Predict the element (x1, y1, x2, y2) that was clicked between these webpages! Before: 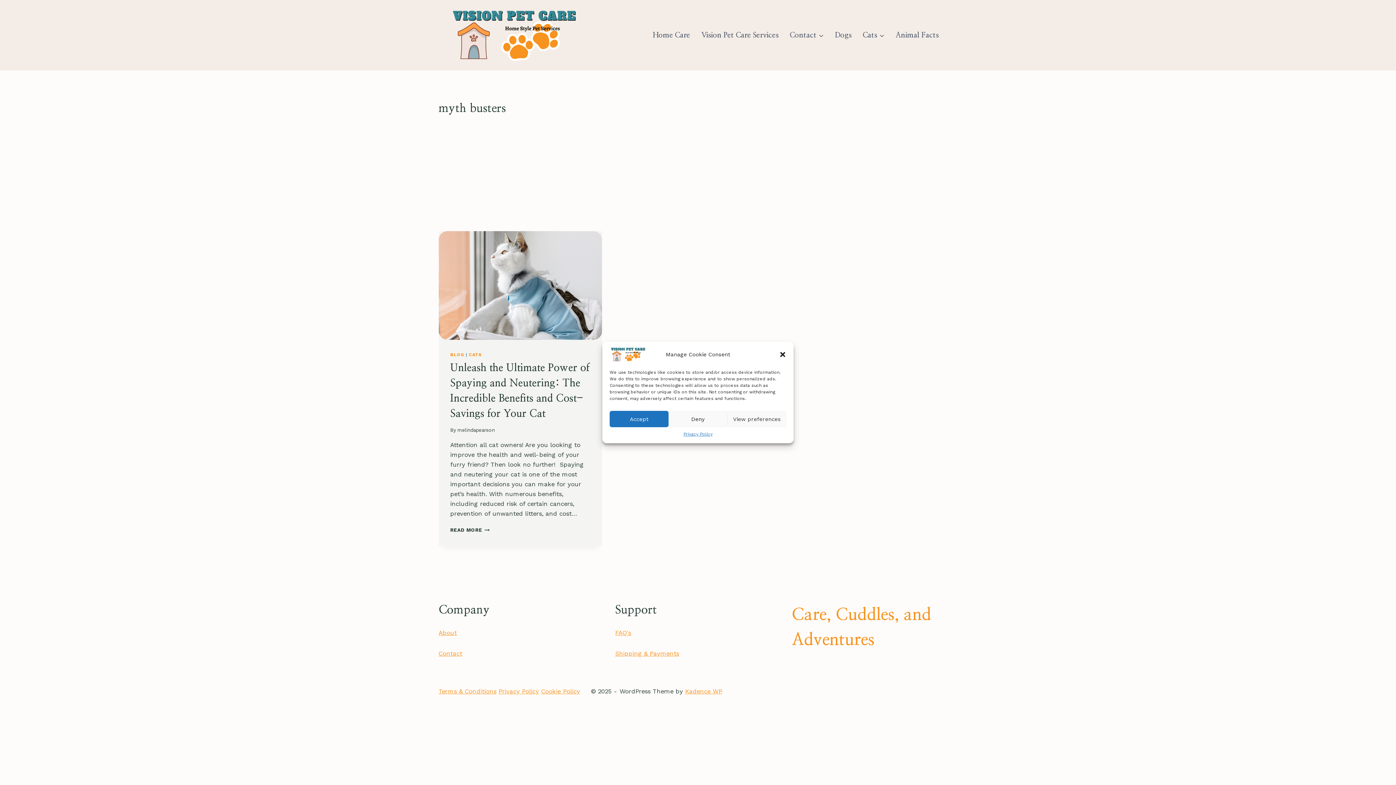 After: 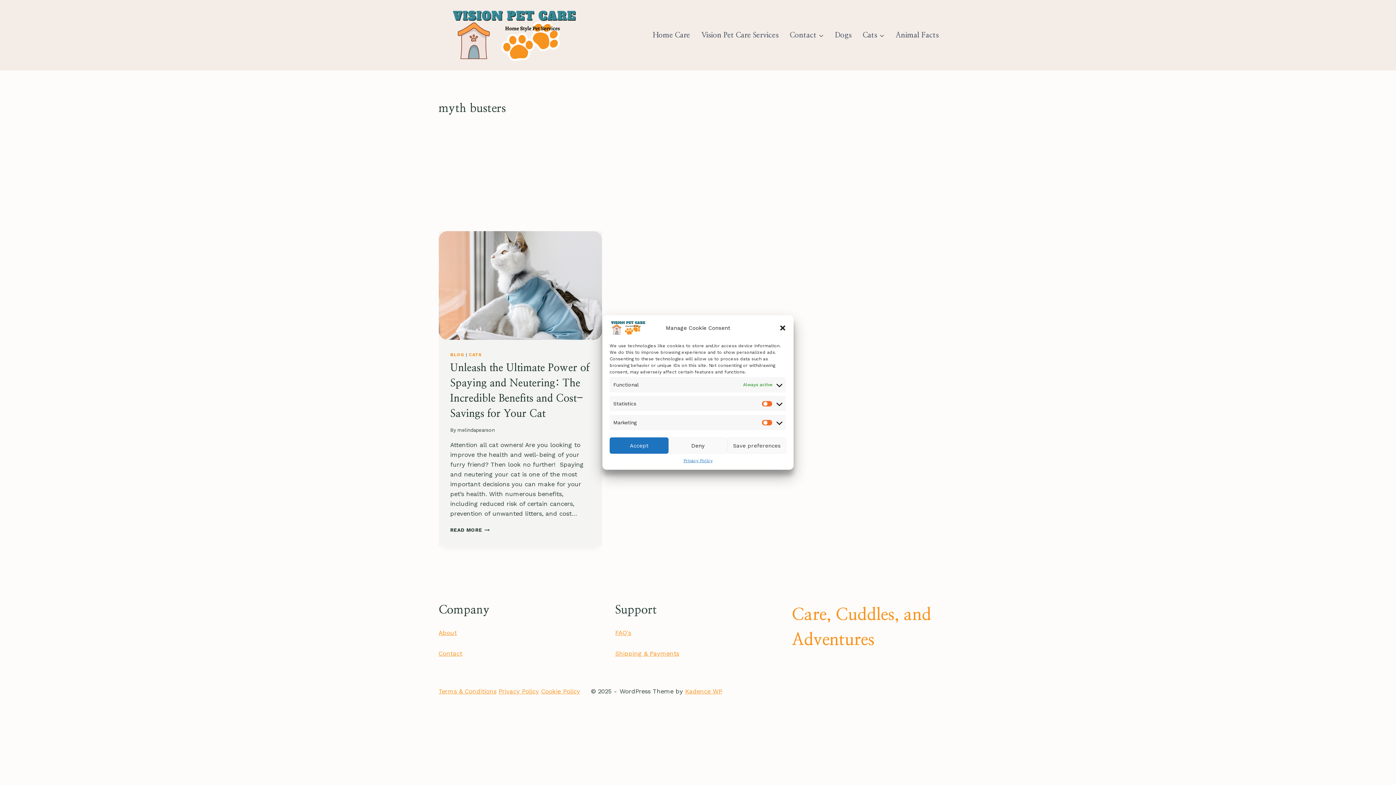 Action: label: View preferences bbox: (727, 411, 786, 427)